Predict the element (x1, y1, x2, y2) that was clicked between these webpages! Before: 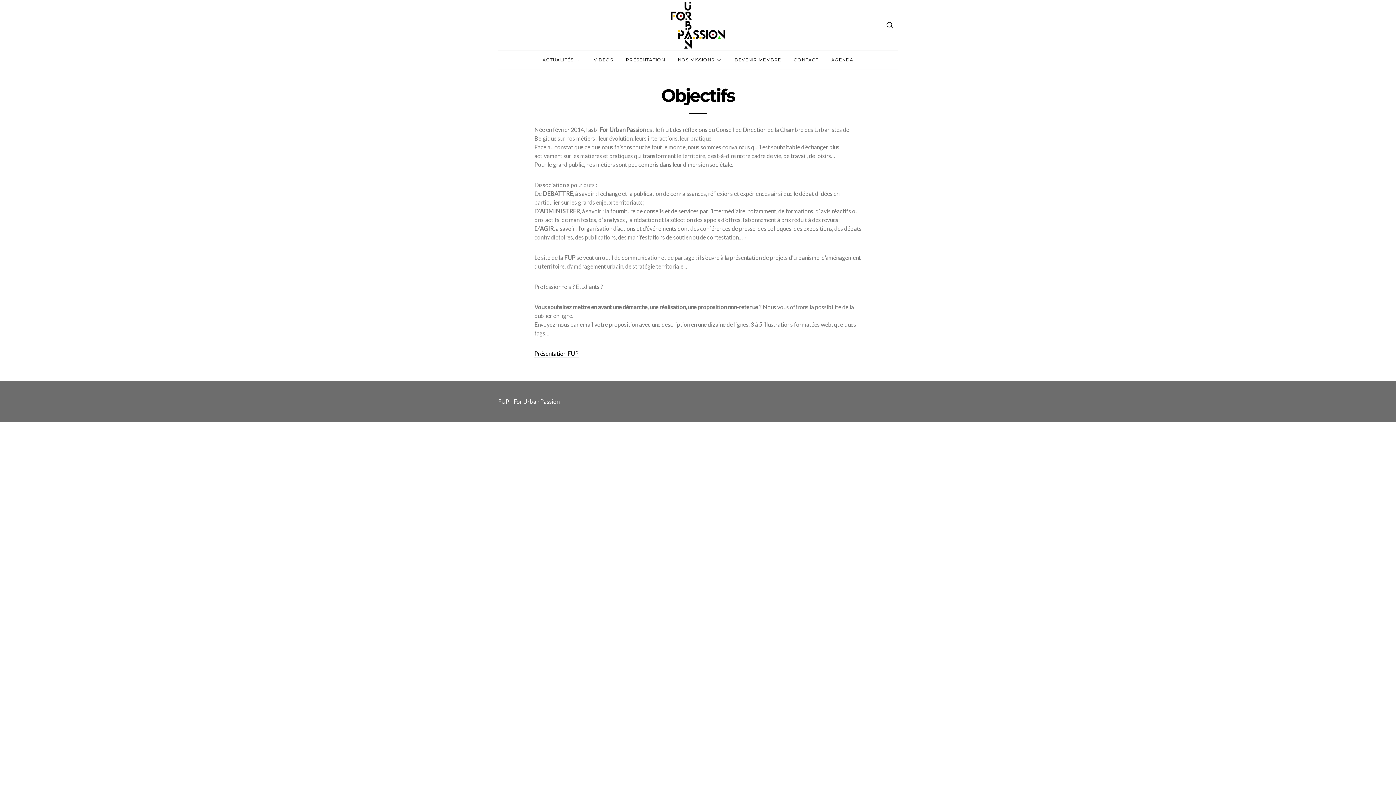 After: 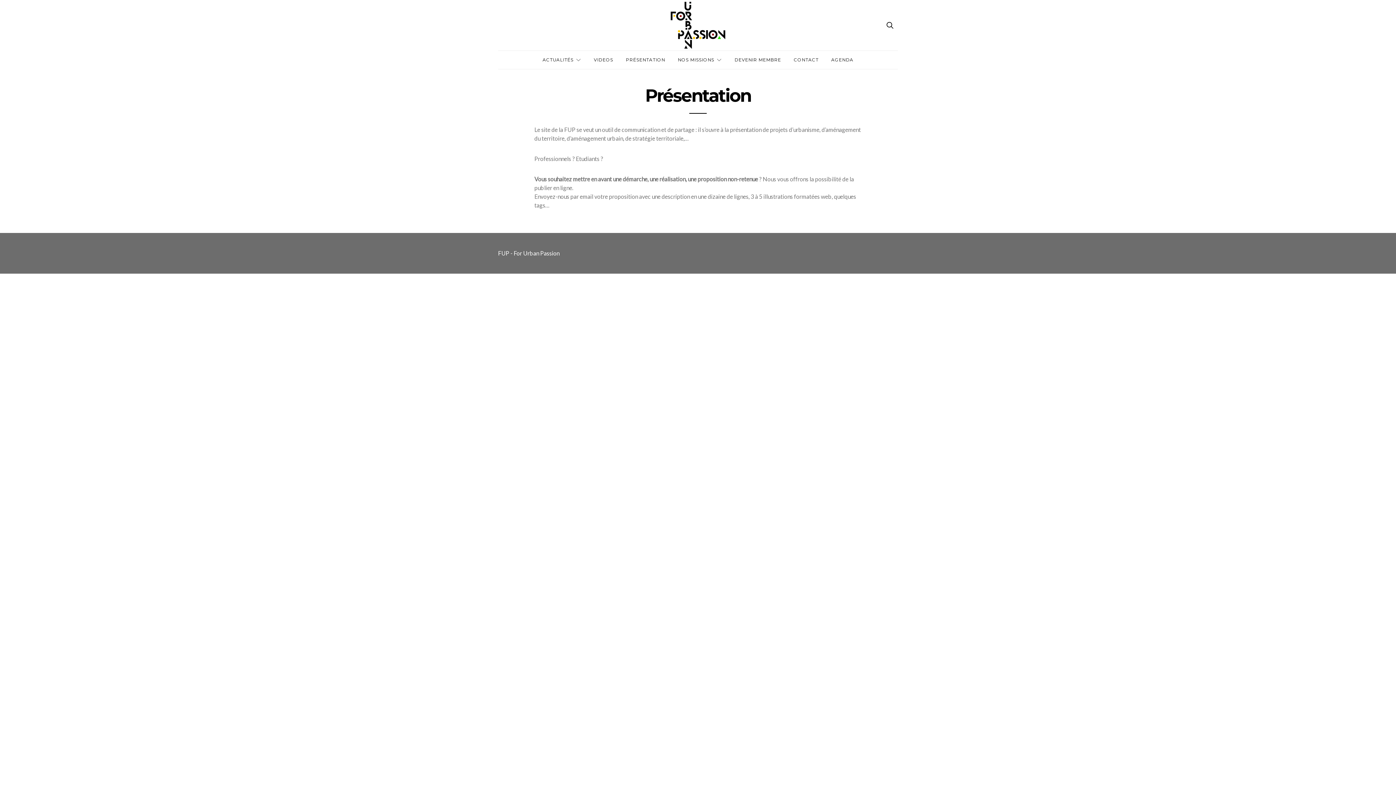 Action: label: PRÉSENTATION bbox: (626, 50, 665, 69)